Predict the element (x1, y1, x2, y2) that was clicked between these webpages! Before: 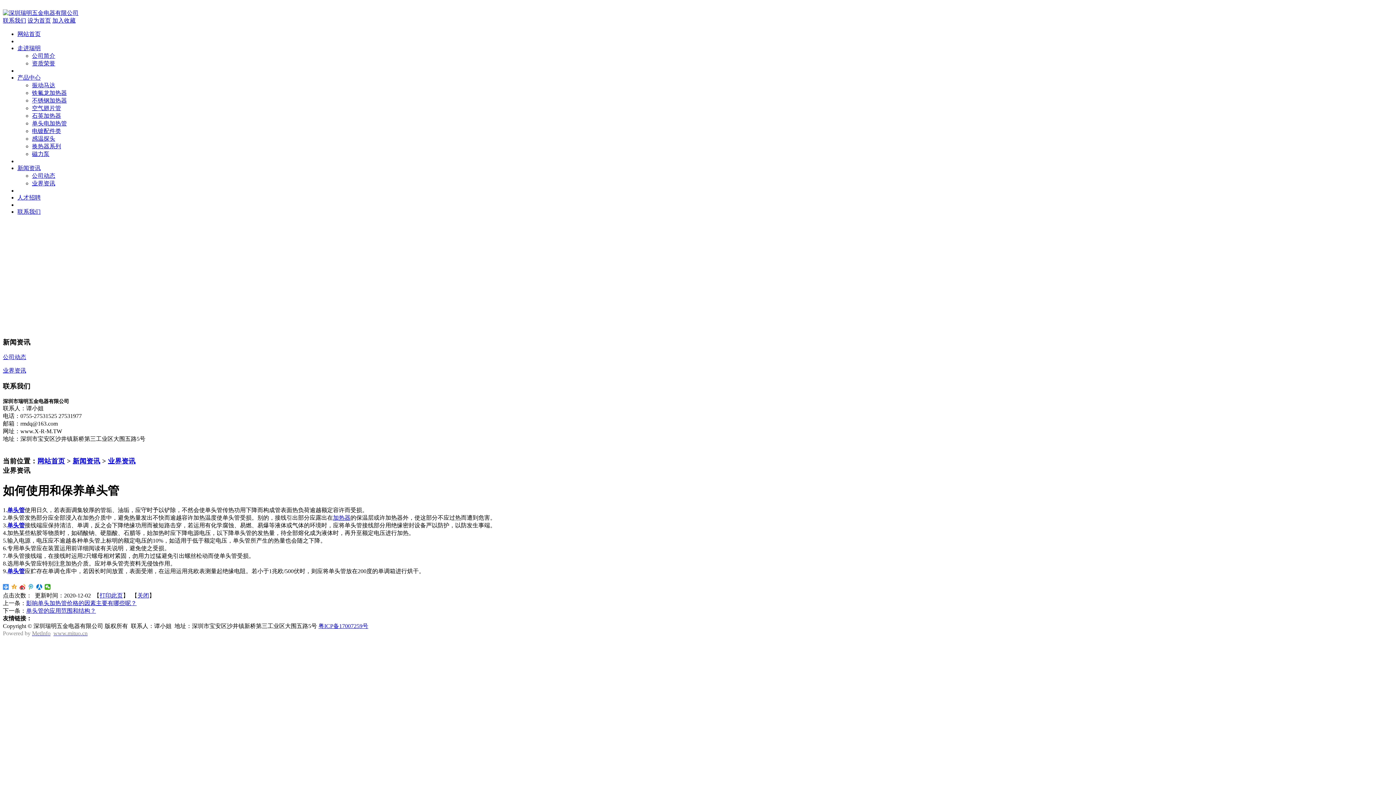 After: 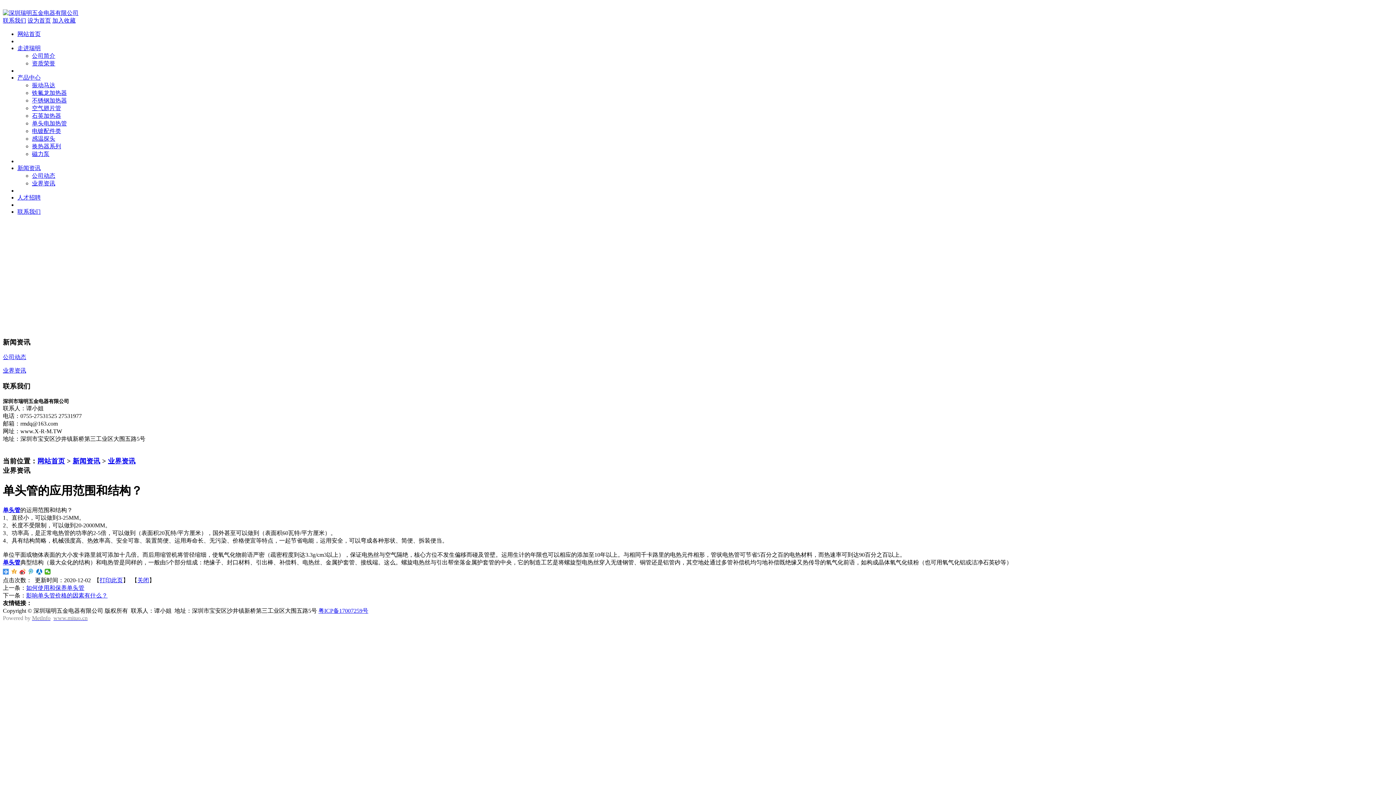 Action: bbox: (26, 608, 96, 614) label: 单头管的应用范围和结构？